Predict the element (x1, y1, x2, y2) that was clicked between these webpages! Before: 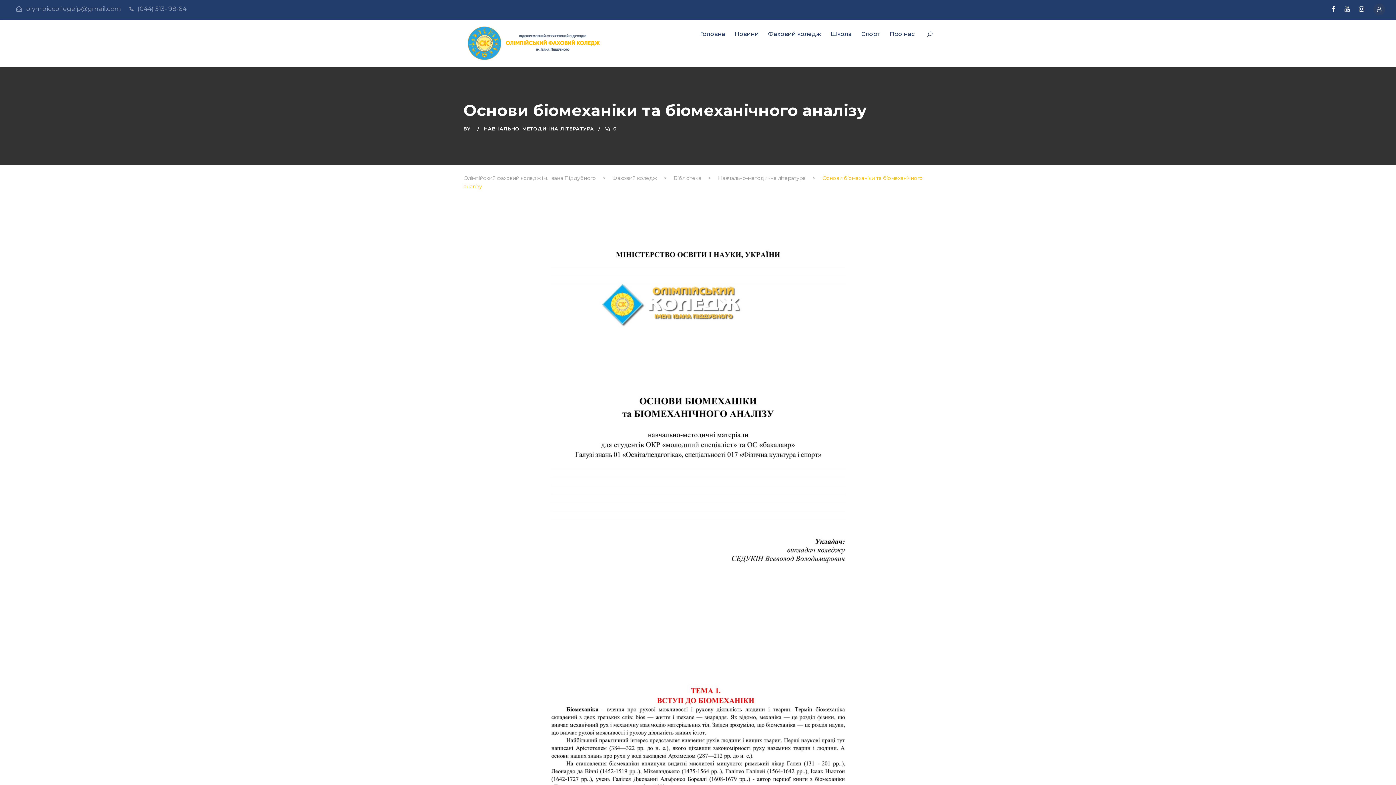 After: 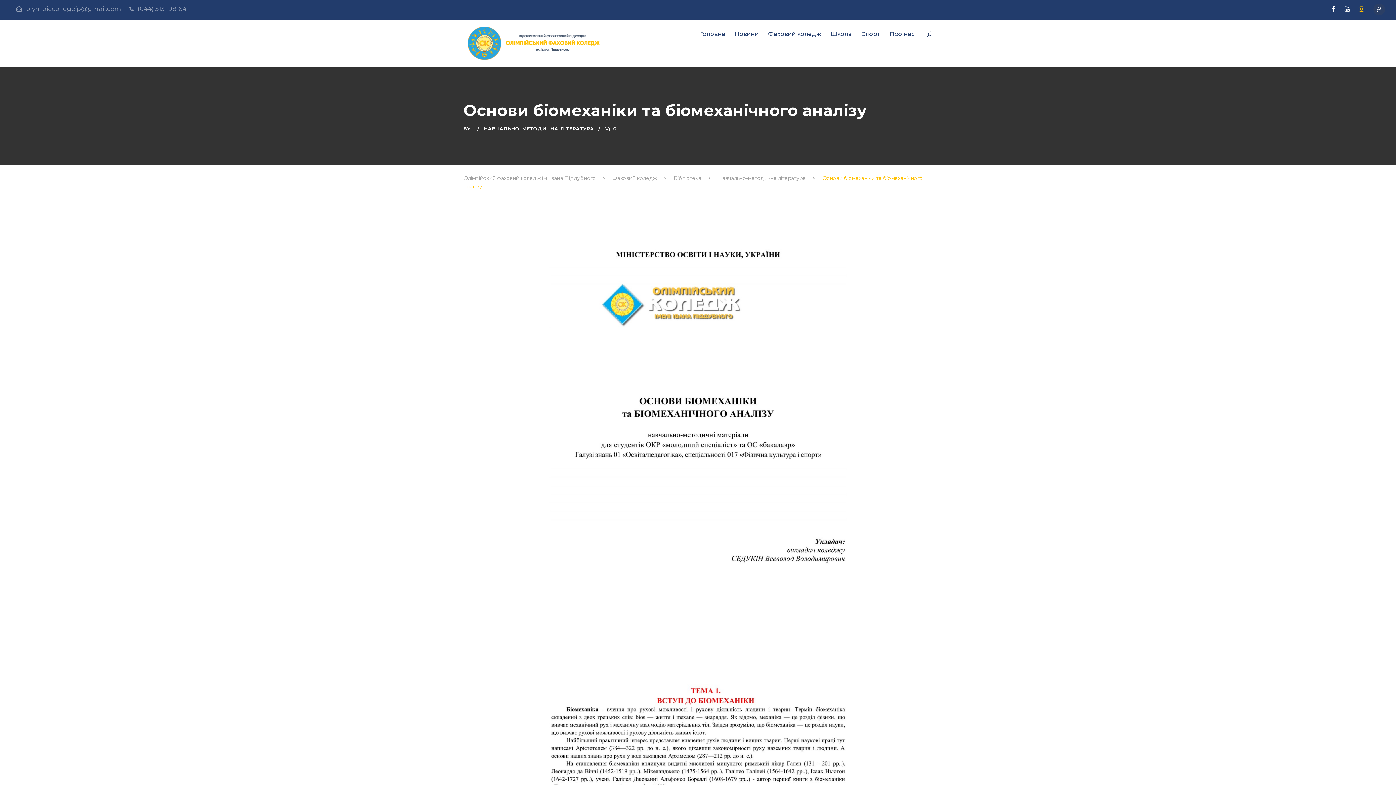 Action: bbox: (1359, 5, 1364, 12)